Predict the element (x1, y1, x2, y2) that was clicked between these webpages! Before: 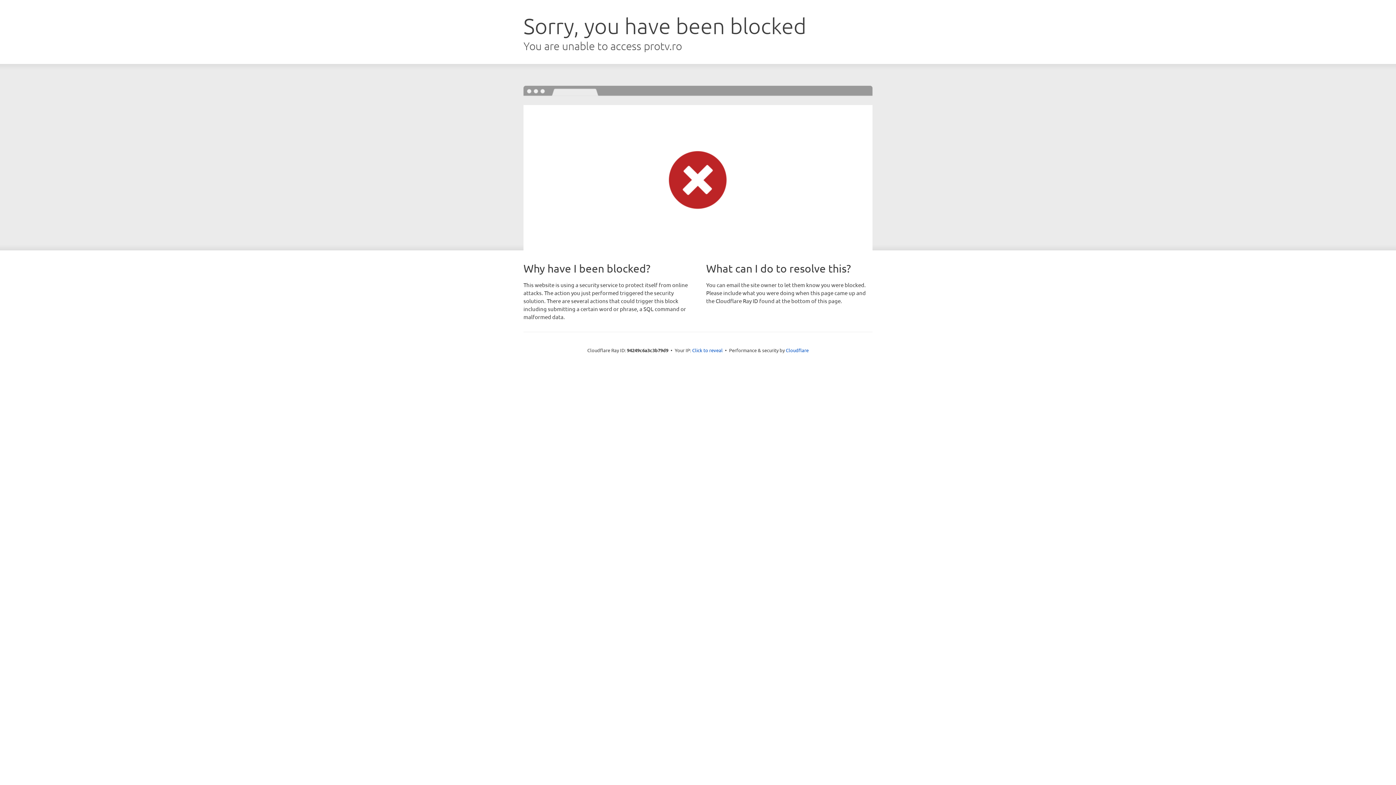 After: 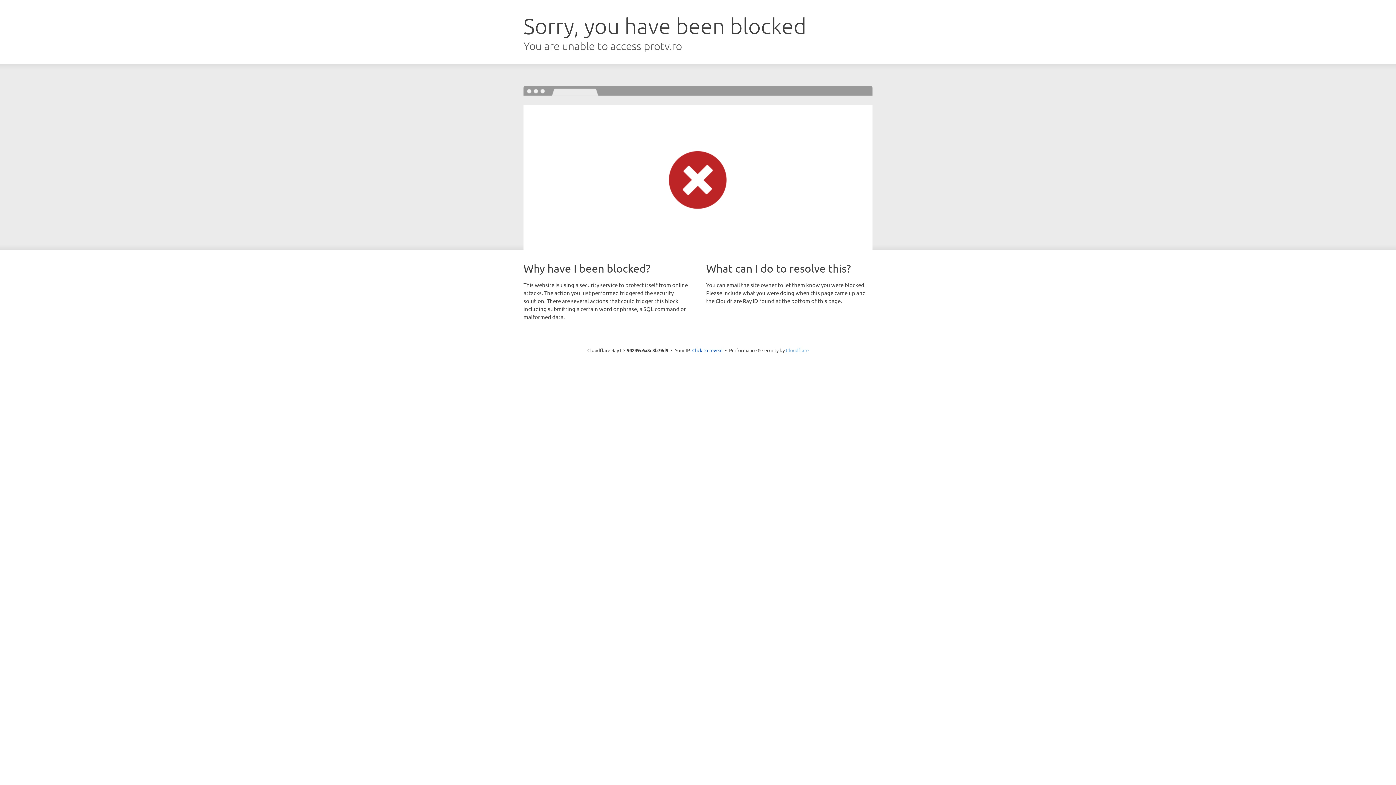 Action: bbox: (786, 347, 808, 353) label: Cloudflare